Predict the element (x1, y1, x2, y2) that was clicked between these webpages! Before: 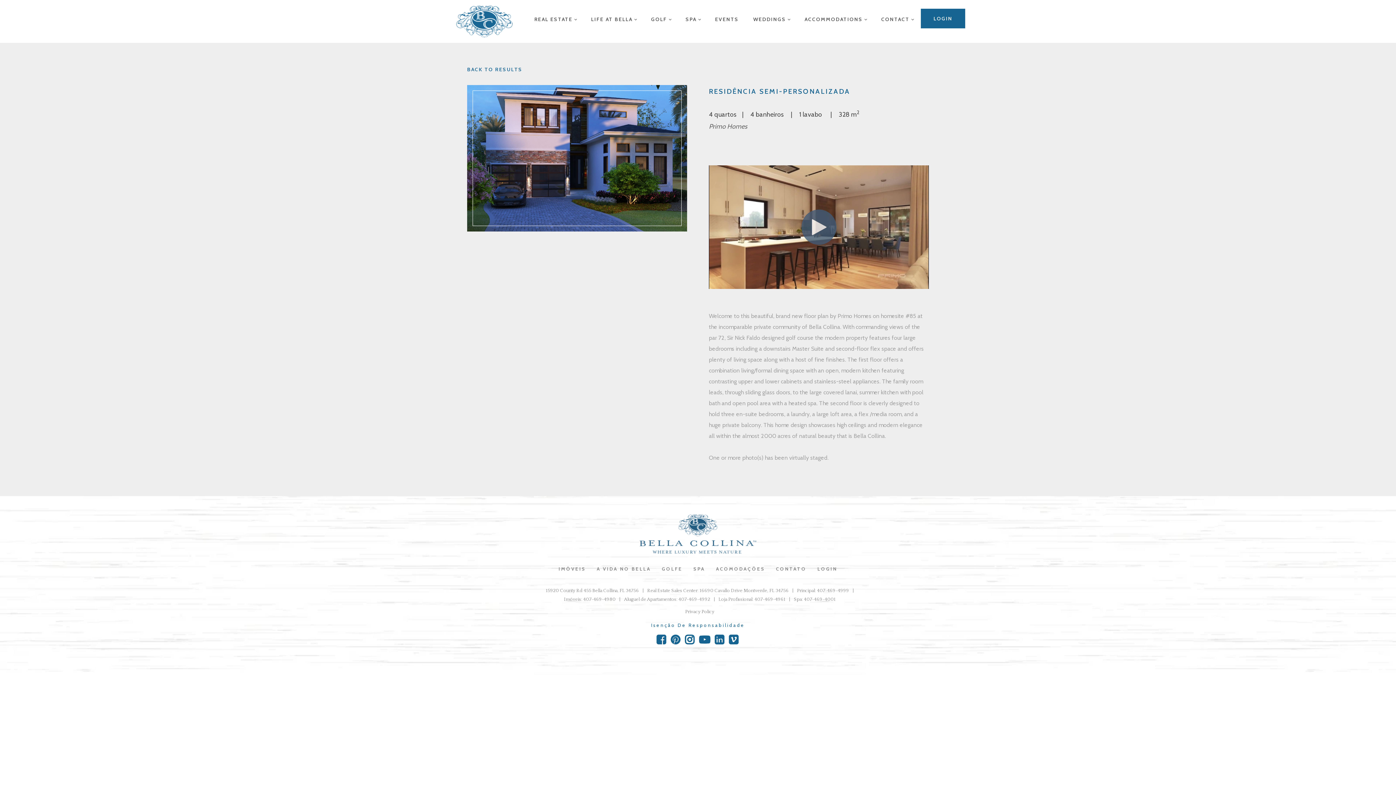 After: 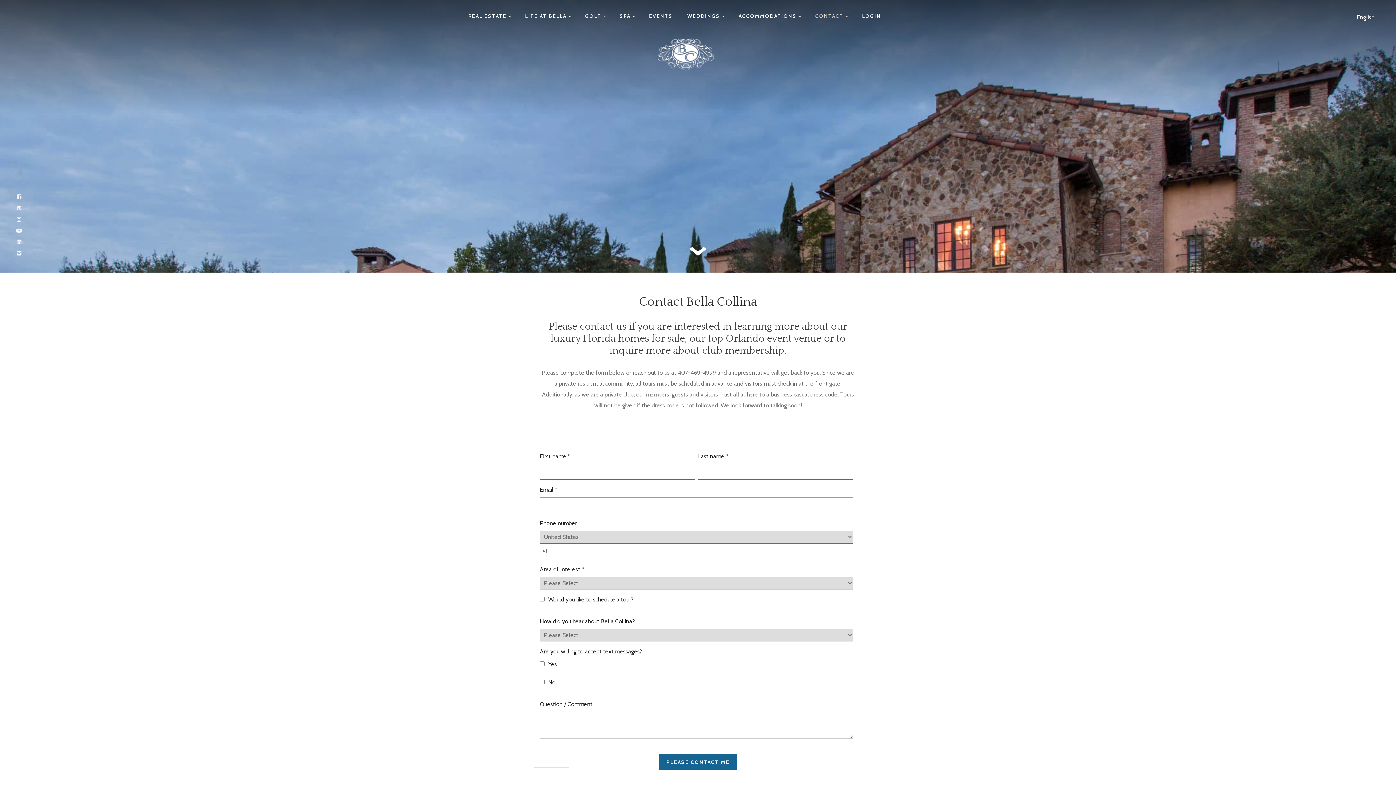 Action: label: CONTACT bbox: (874, 4, 921, 28)